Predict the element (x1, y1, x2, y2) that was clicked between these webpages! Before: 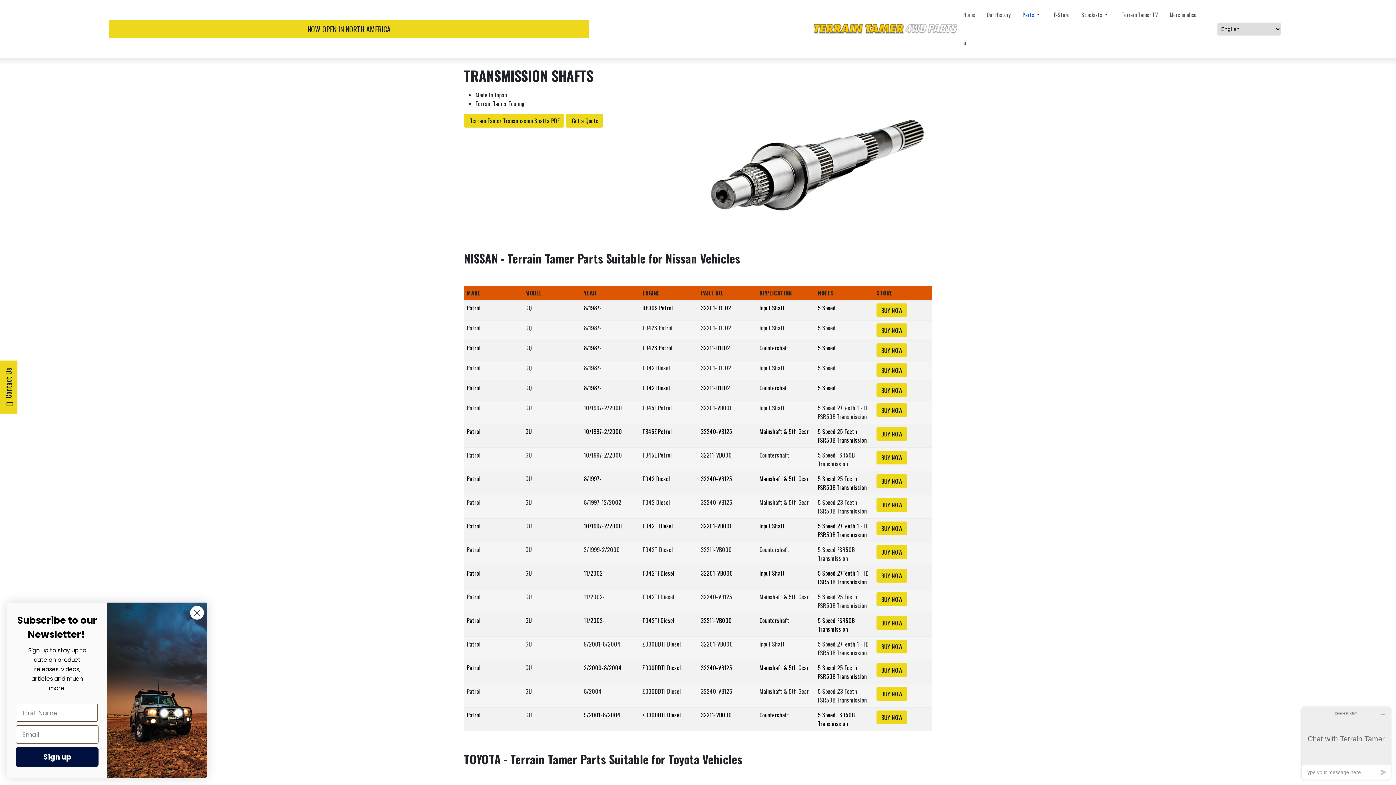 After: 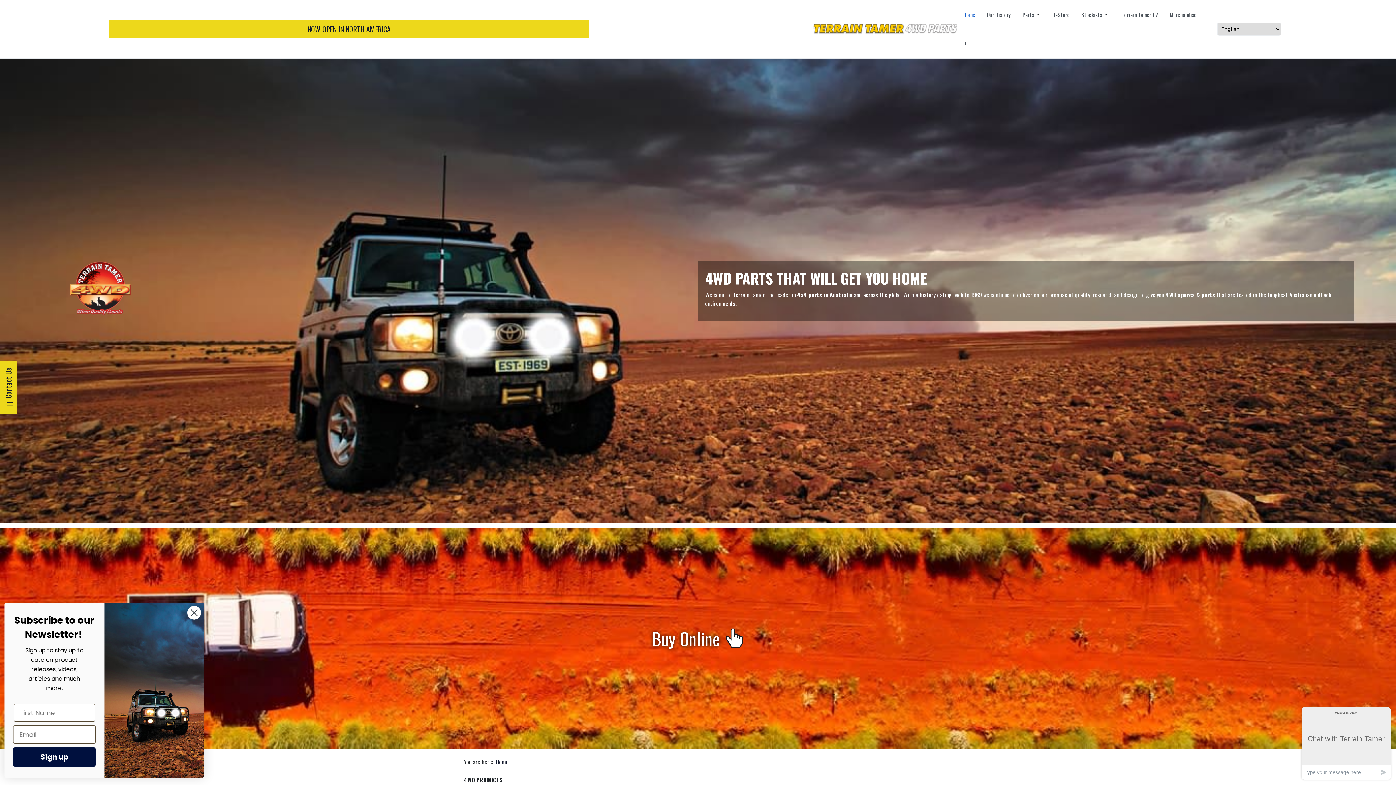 Action: label: Home bbox: (957, 0, 981, 29)